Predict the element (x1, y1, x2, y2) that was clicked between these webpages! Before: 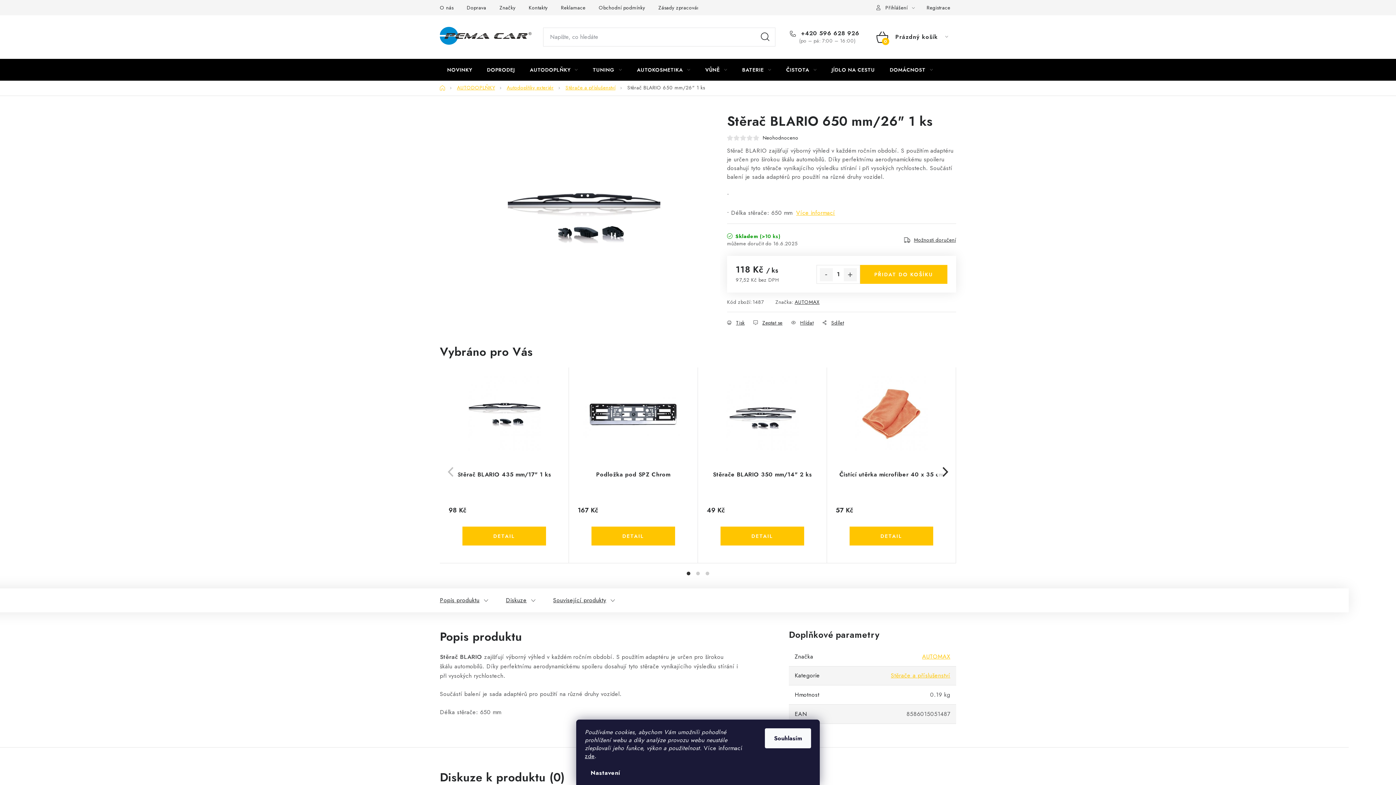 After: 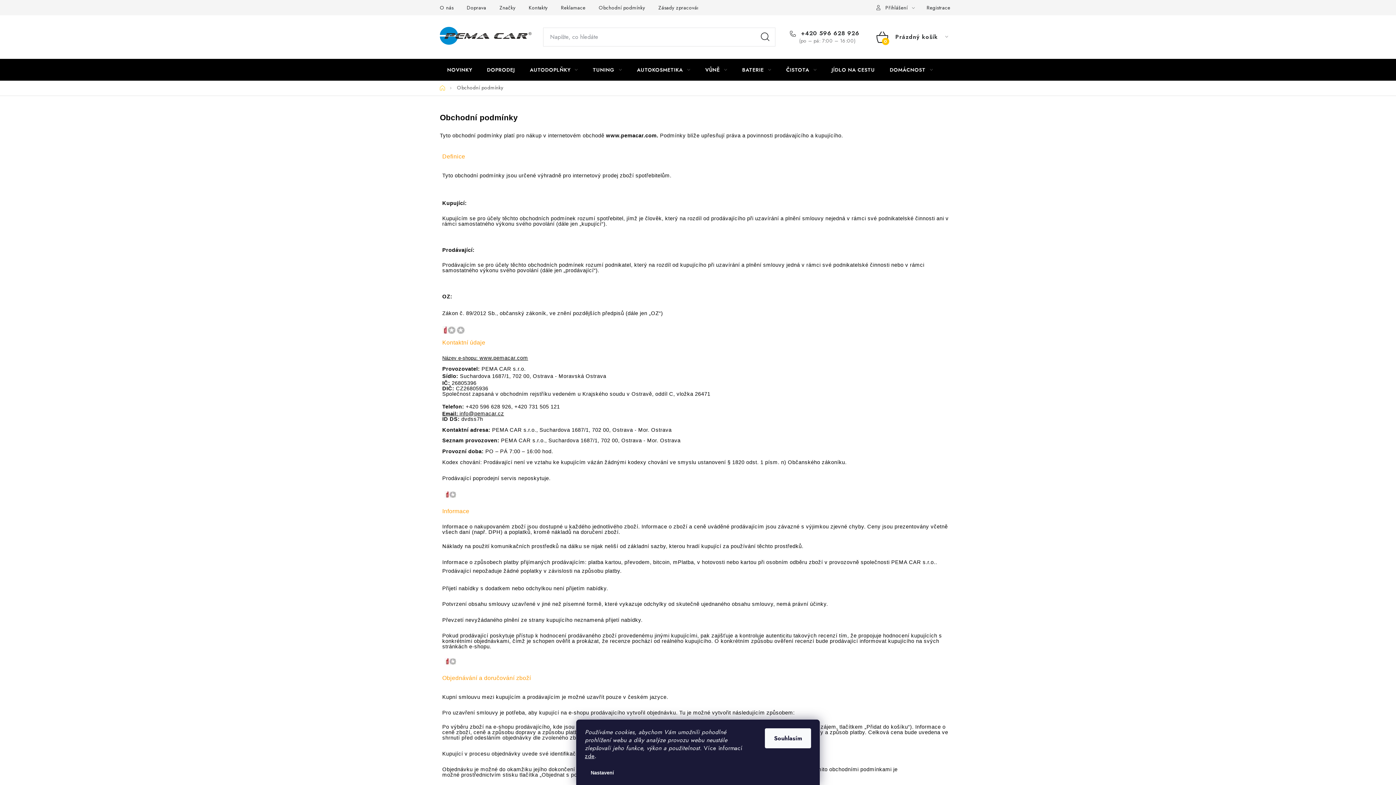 Action: label: Obchodní podmínky bbox: (593, 0, 651, 15)